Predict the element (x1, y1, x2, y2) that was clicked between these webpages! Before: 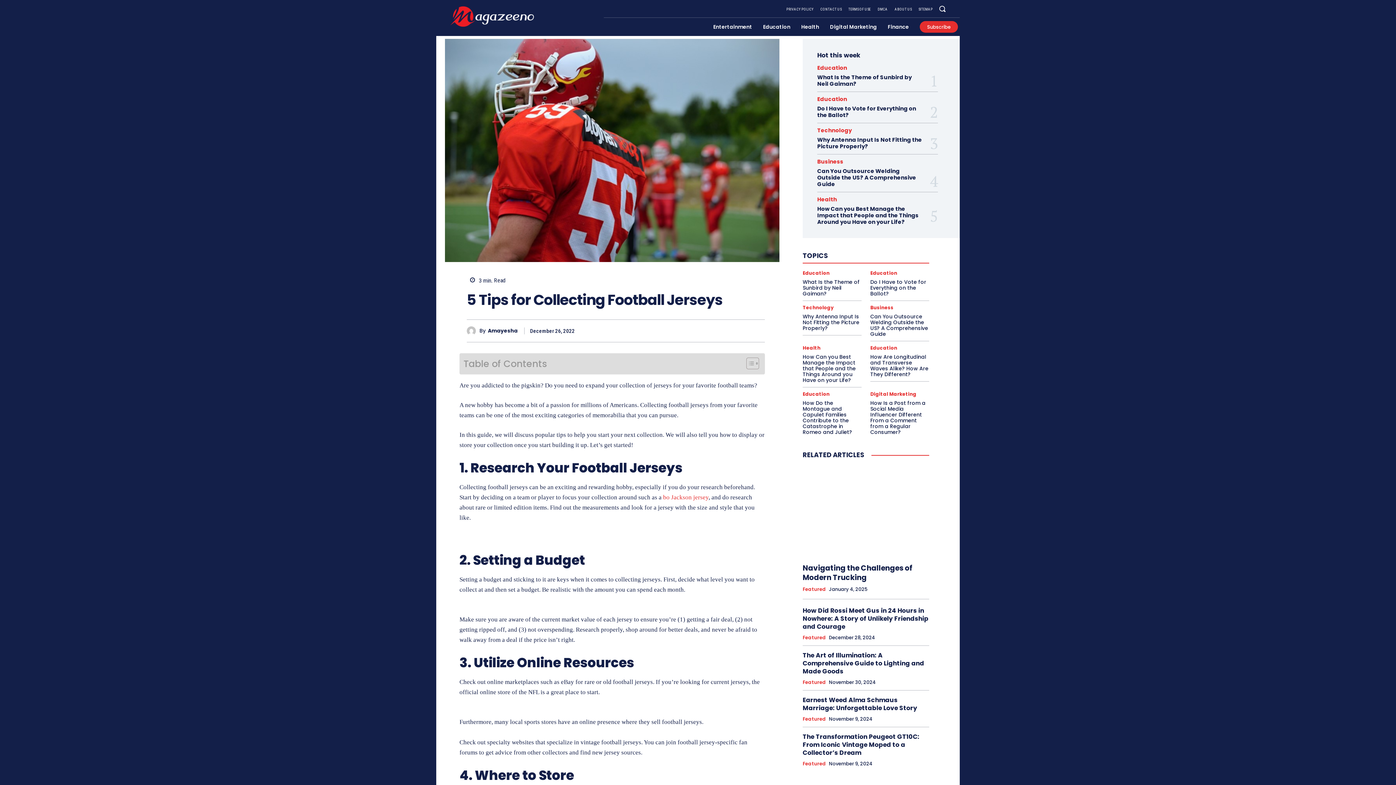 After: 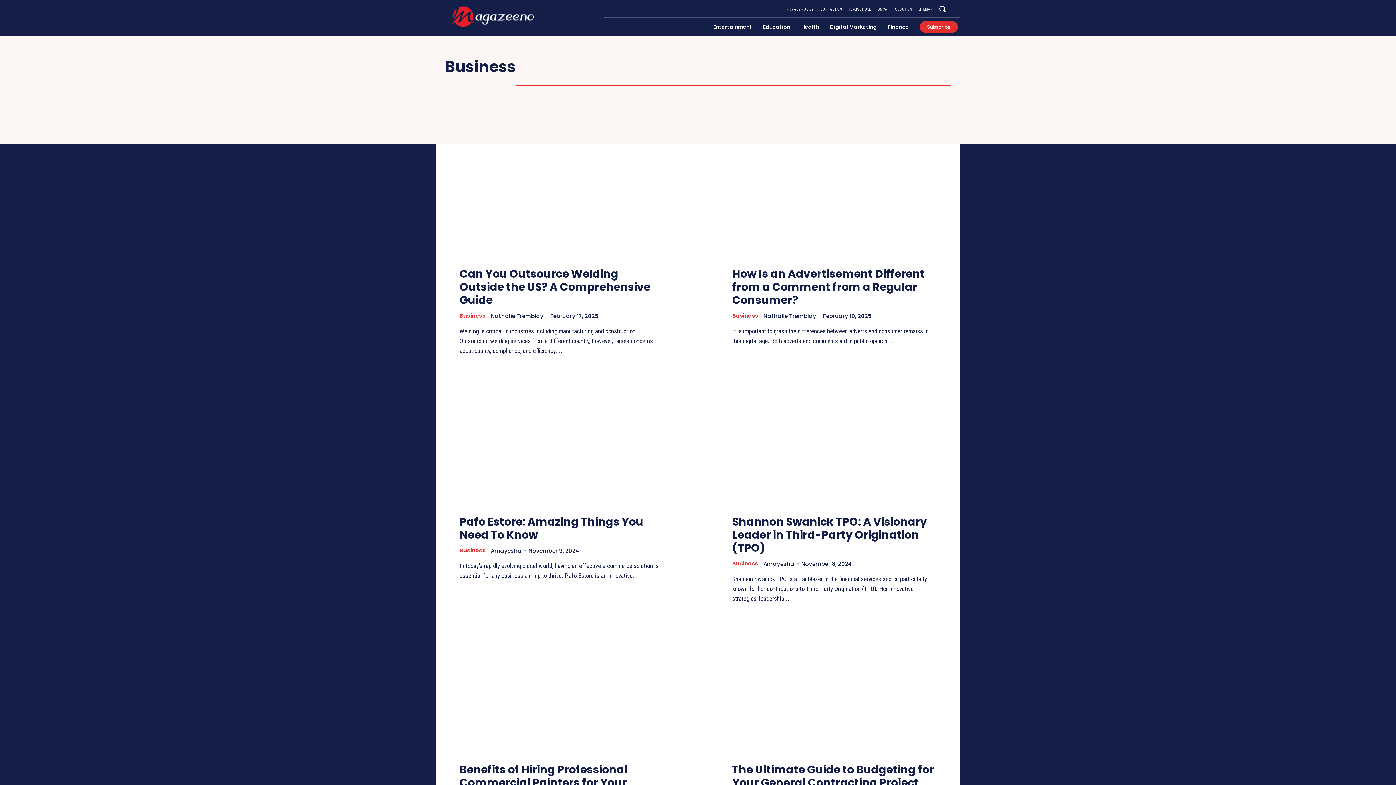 Action: bbox: (817, 158, 843, 164) label: Business